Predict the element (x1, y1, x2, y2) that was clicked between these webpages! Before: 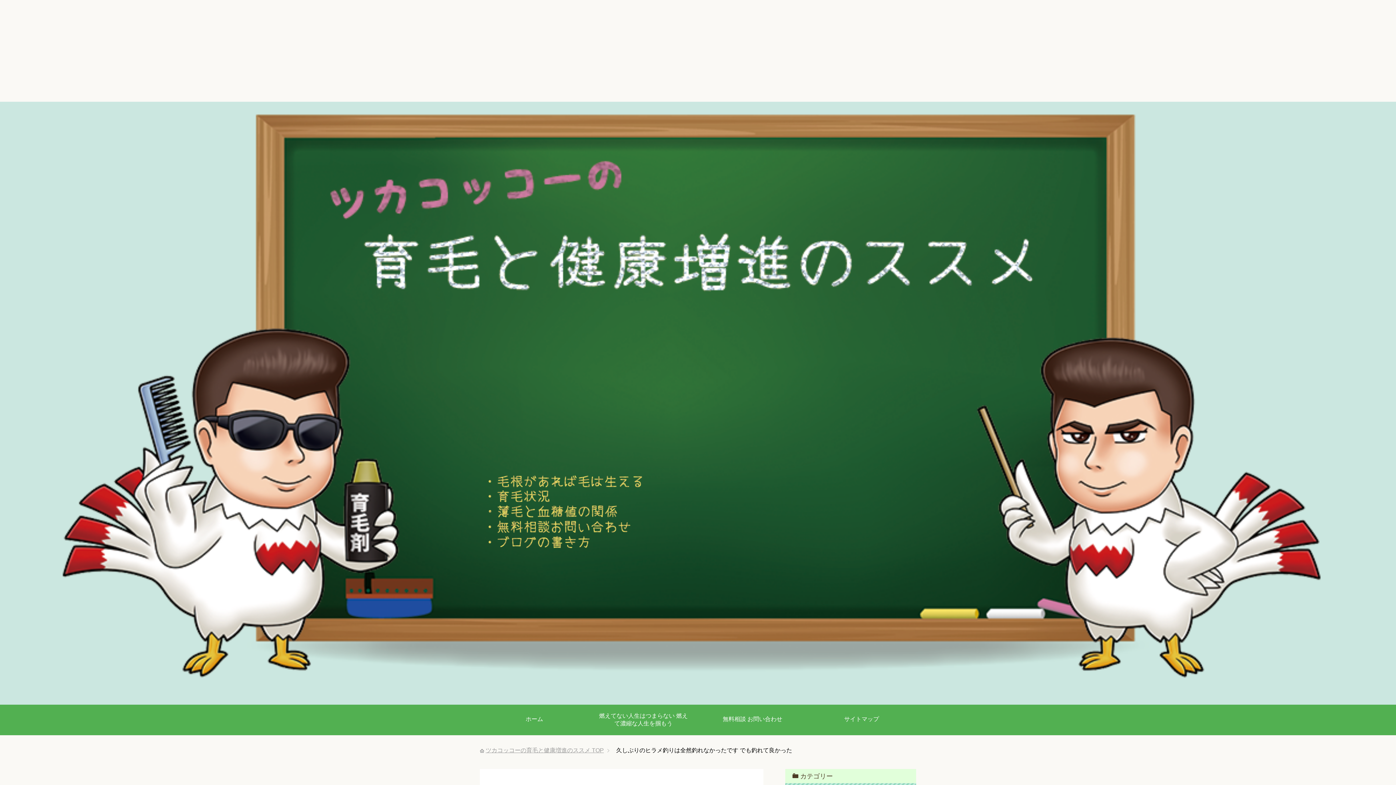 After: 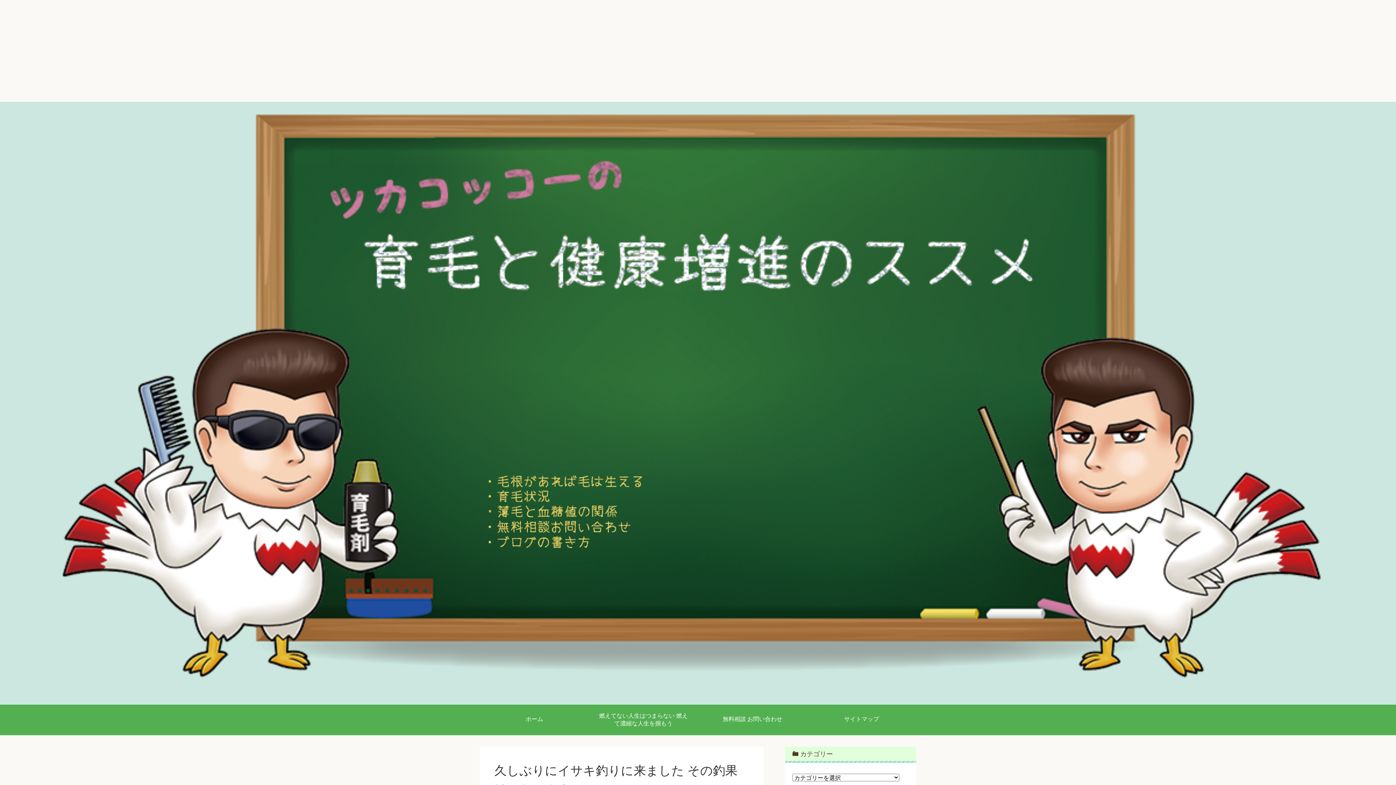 Action: label: ツカコッコーの育毛と健康増進のススメ TOP bbox: (485, 747, 604, 753)